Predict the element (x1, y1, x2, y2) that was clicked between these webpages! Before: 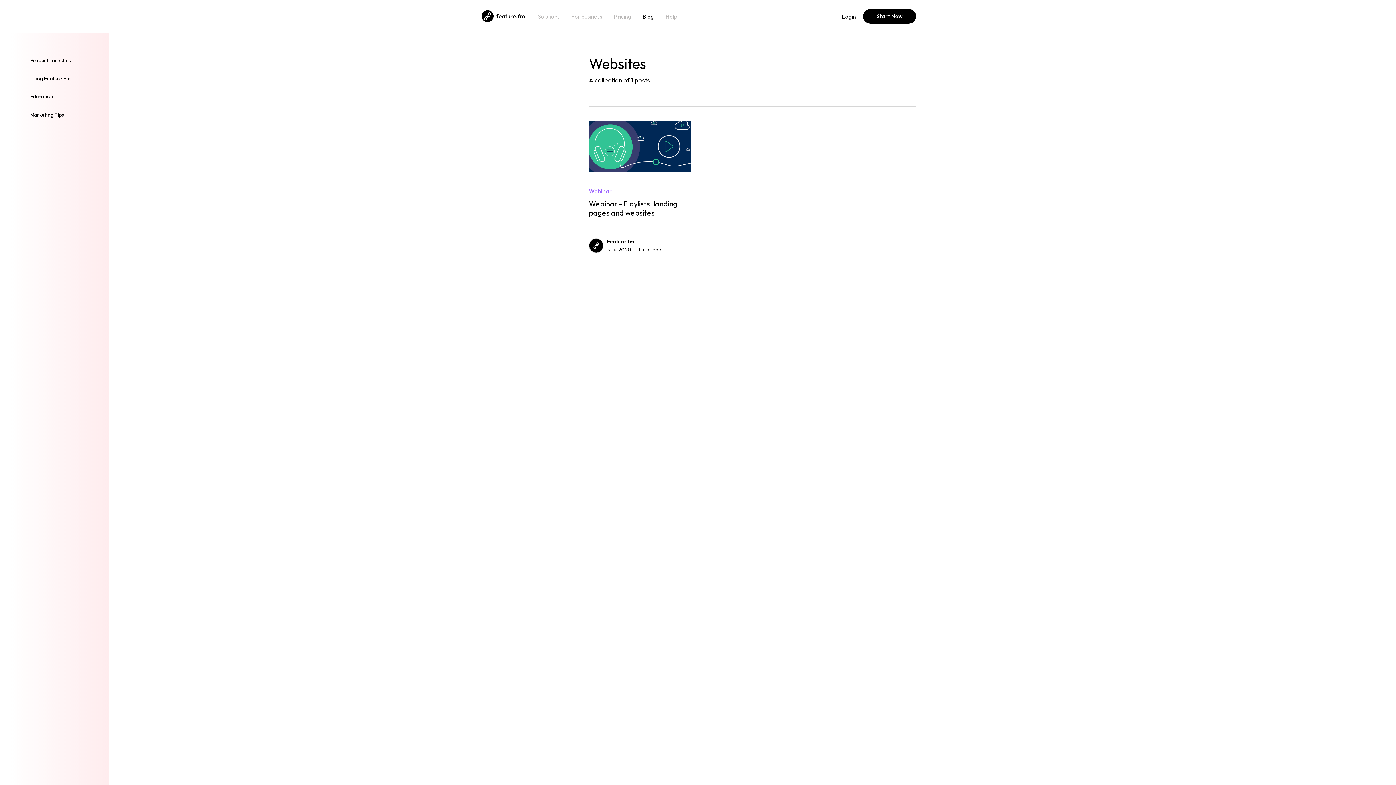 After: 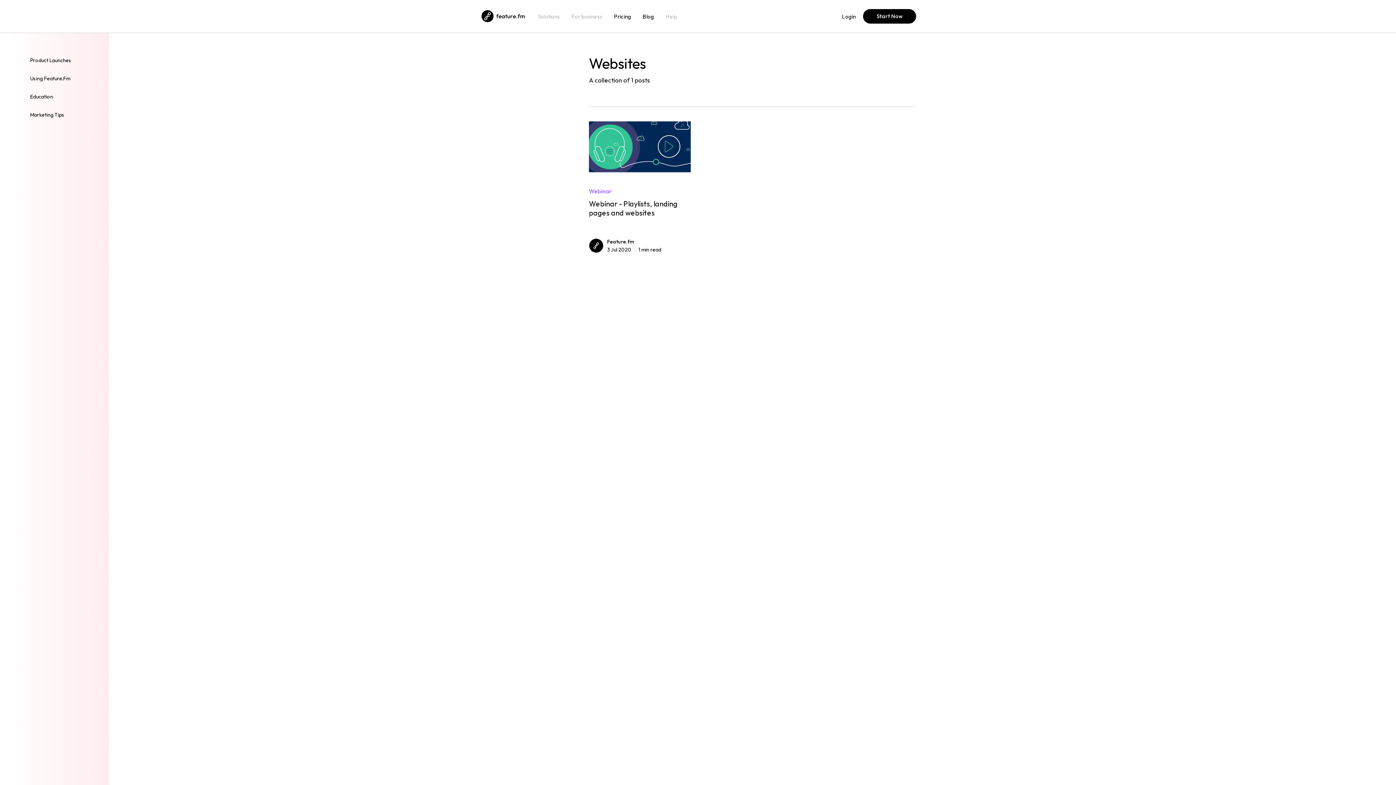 Action: label: Pricing bbox: (614, 13, 631, 19)